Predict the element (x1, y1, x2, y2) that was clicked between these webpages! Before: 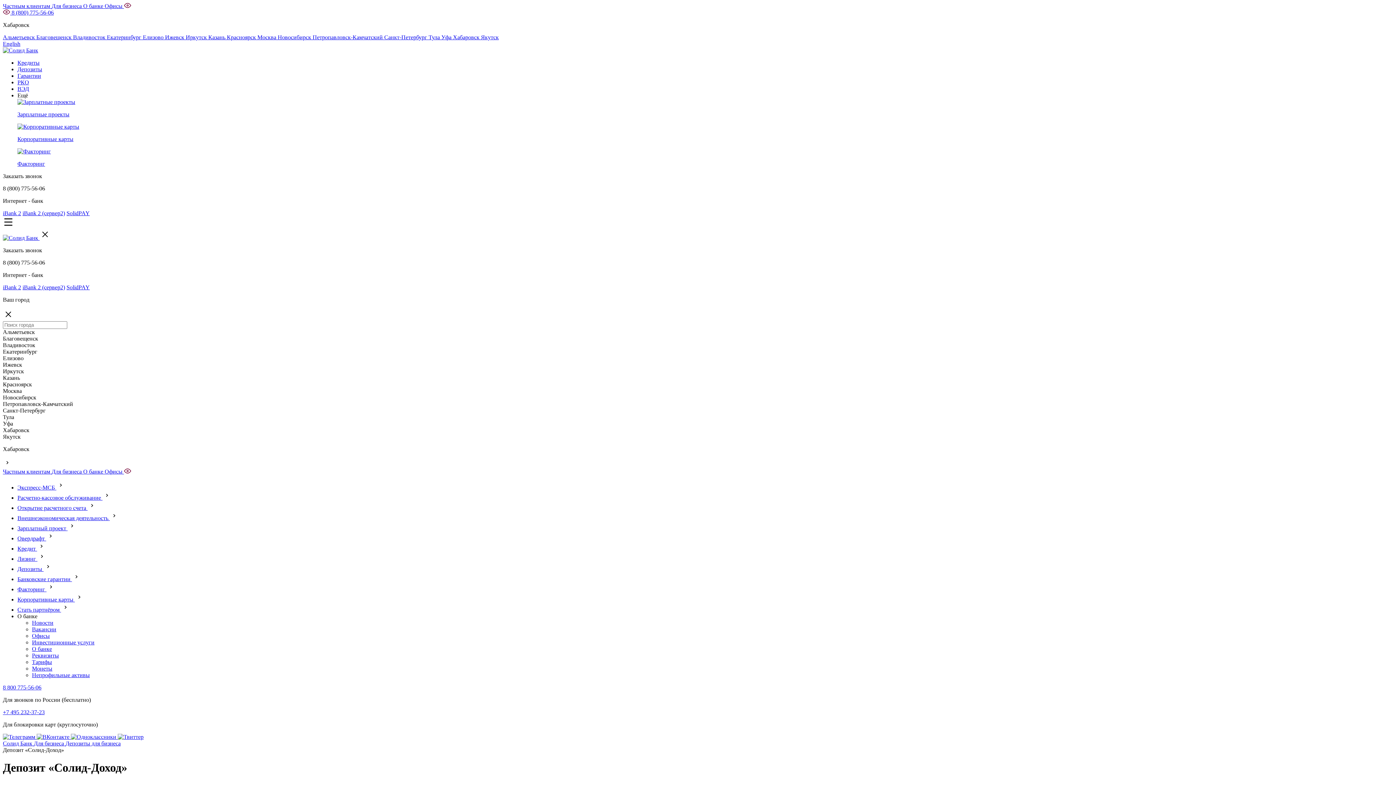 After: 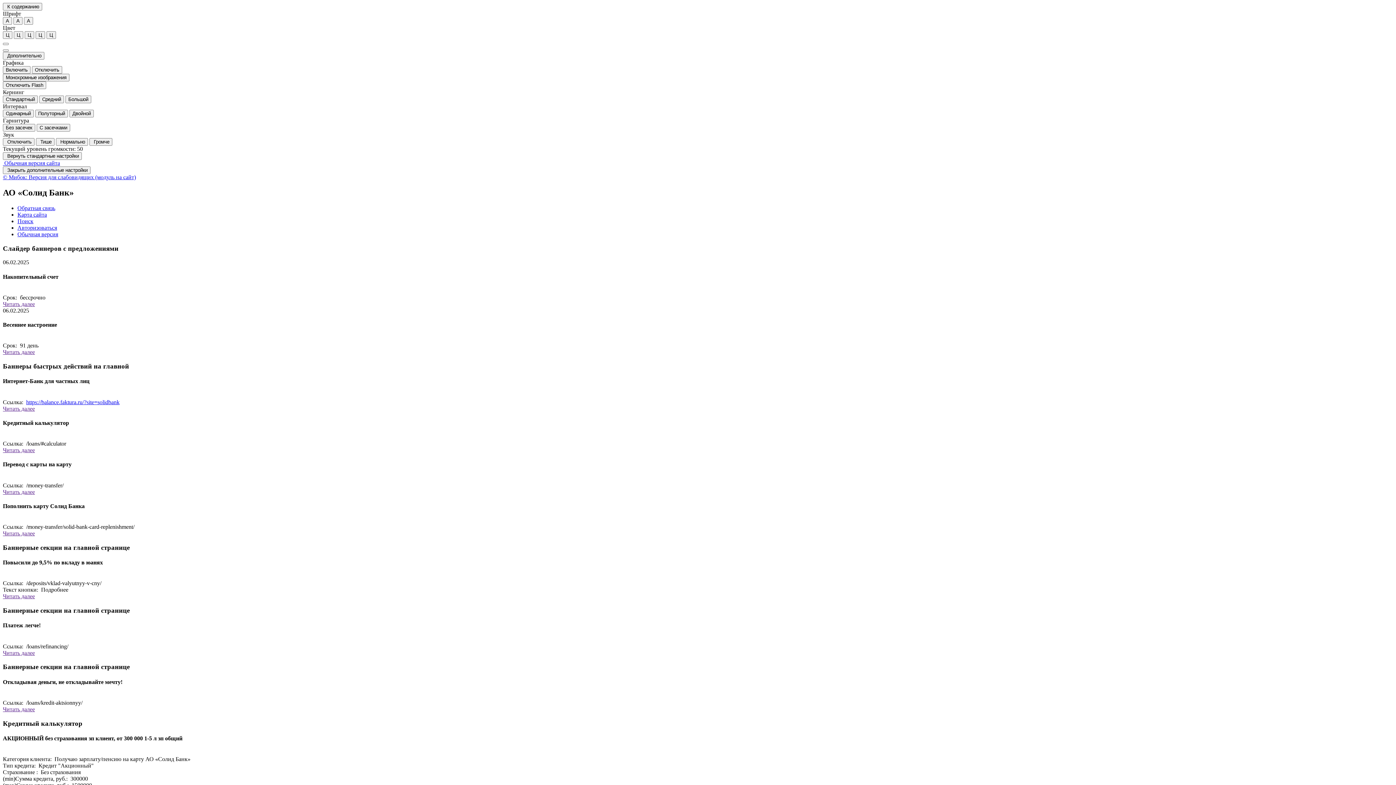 Action: bbox: (2, 9, 11, 15) label: Режим сайта для слабовидящих